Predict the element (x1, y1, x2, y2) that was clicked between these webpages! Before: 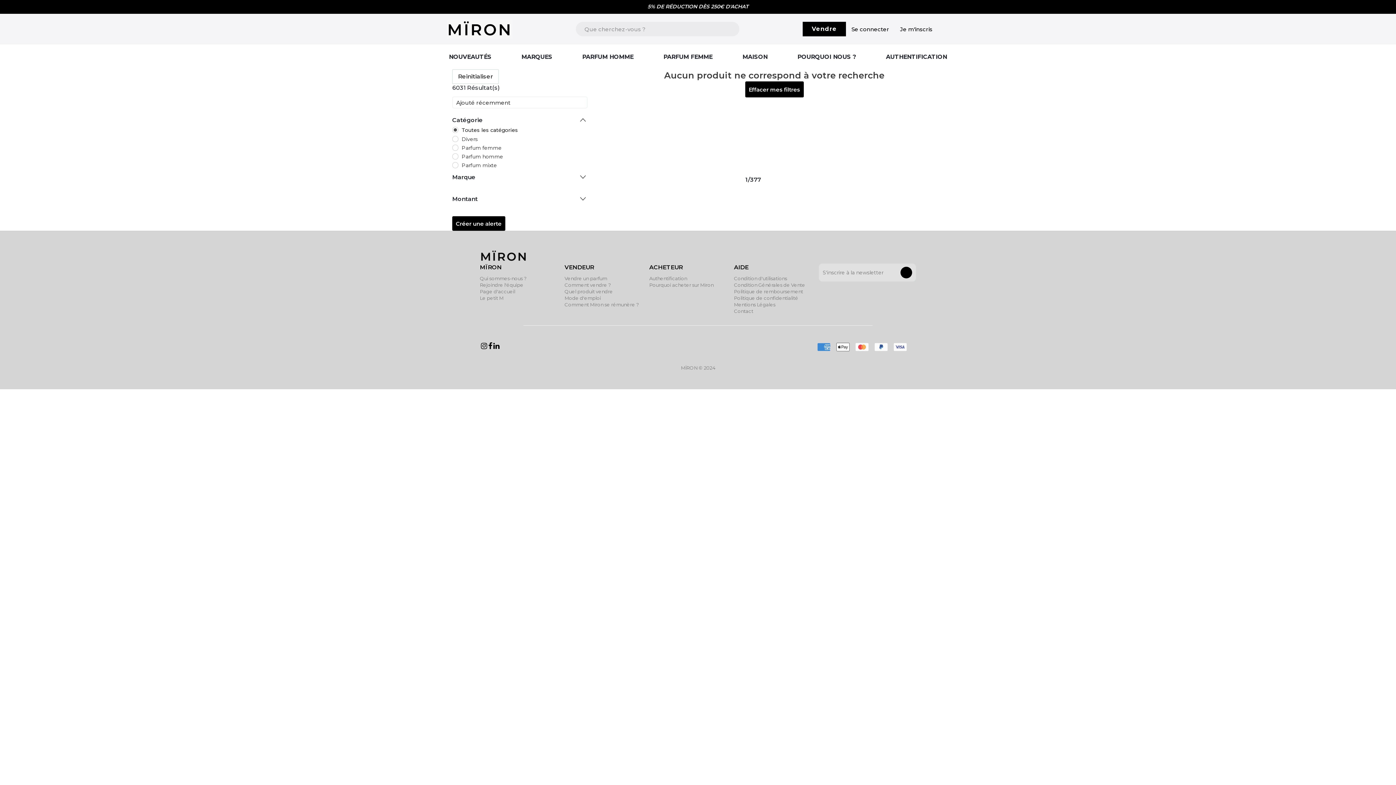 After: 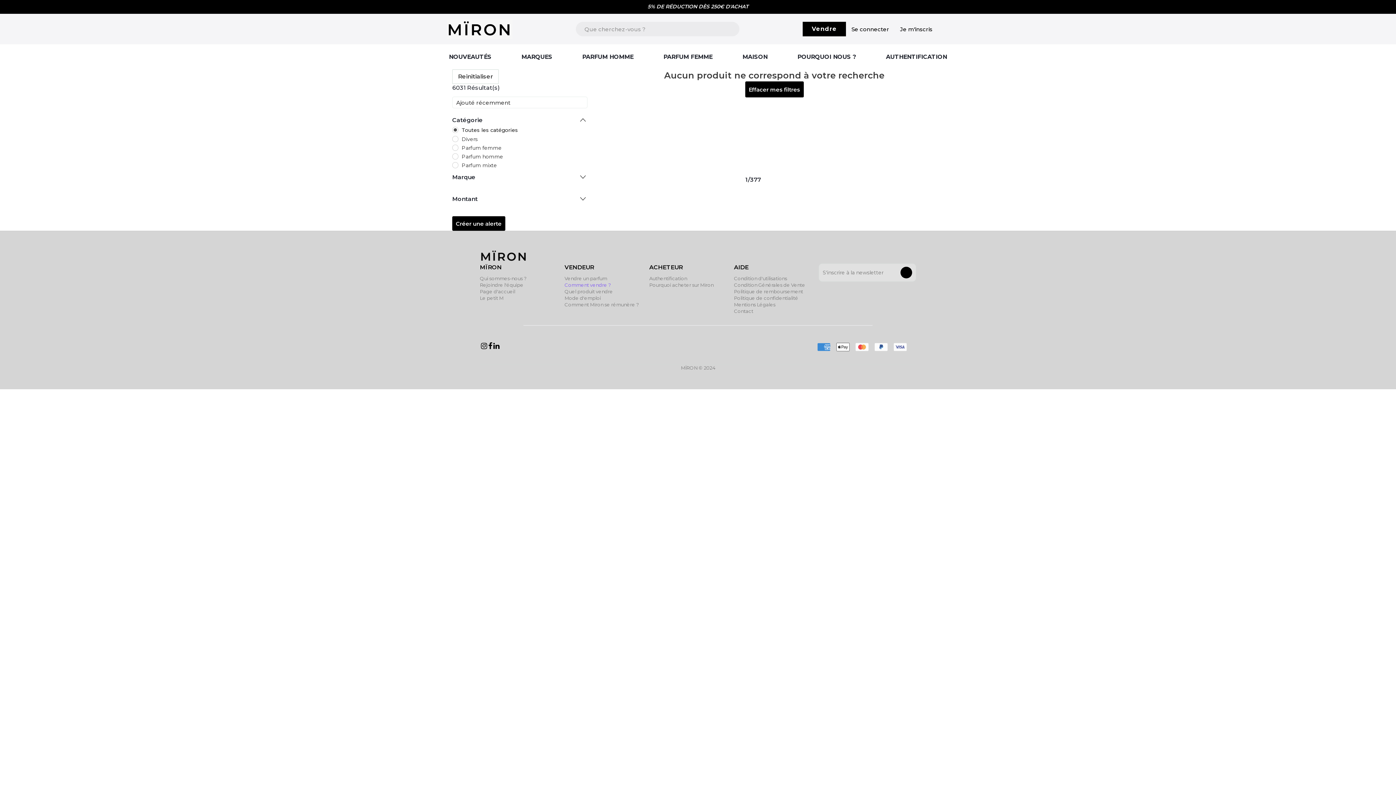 Action: bbox: (564, 281, 610, 288) label: Comment vendre ?